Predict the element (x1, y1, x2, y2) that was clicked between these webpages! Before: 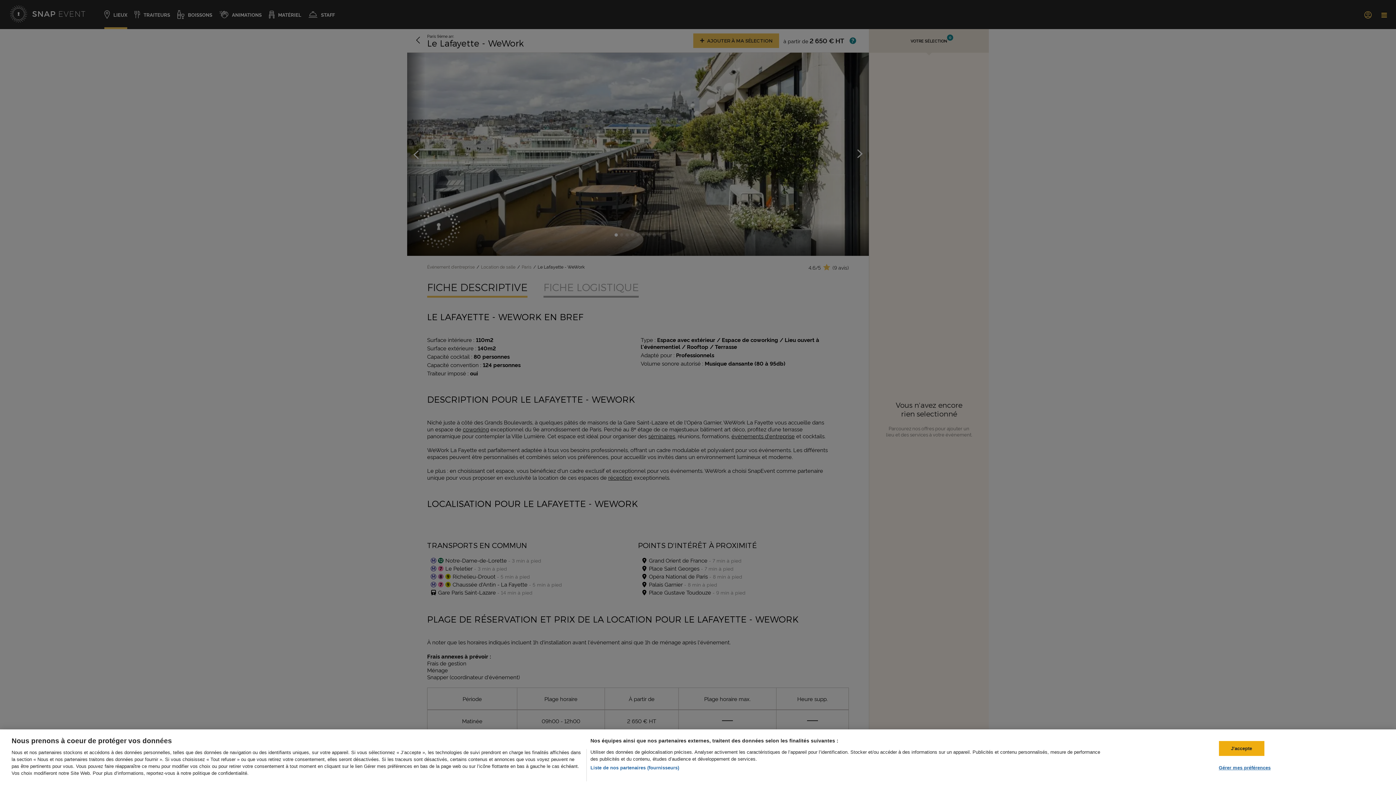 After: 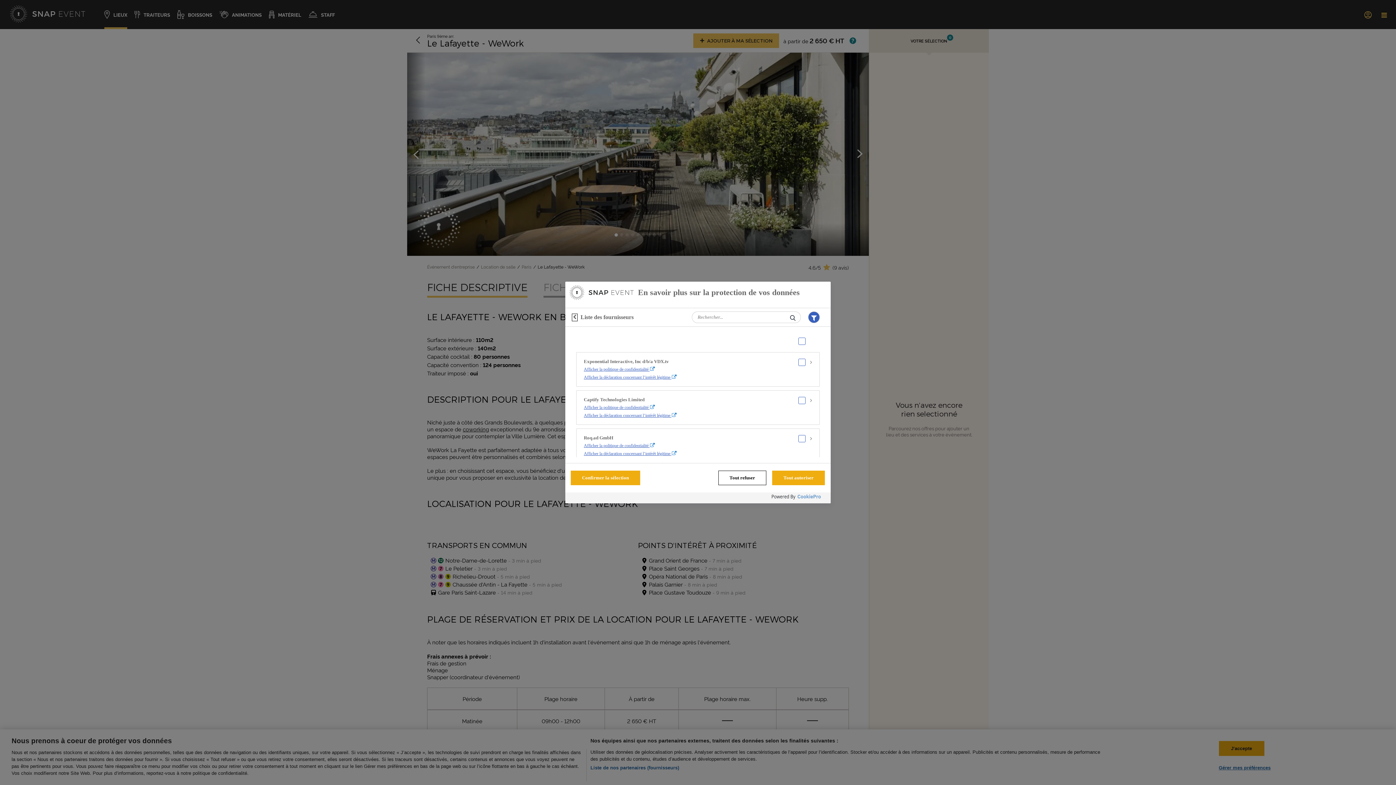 Action: label: Liste de nos partenaires (fournisseurs) bbox: (590, 764, 679, 771)